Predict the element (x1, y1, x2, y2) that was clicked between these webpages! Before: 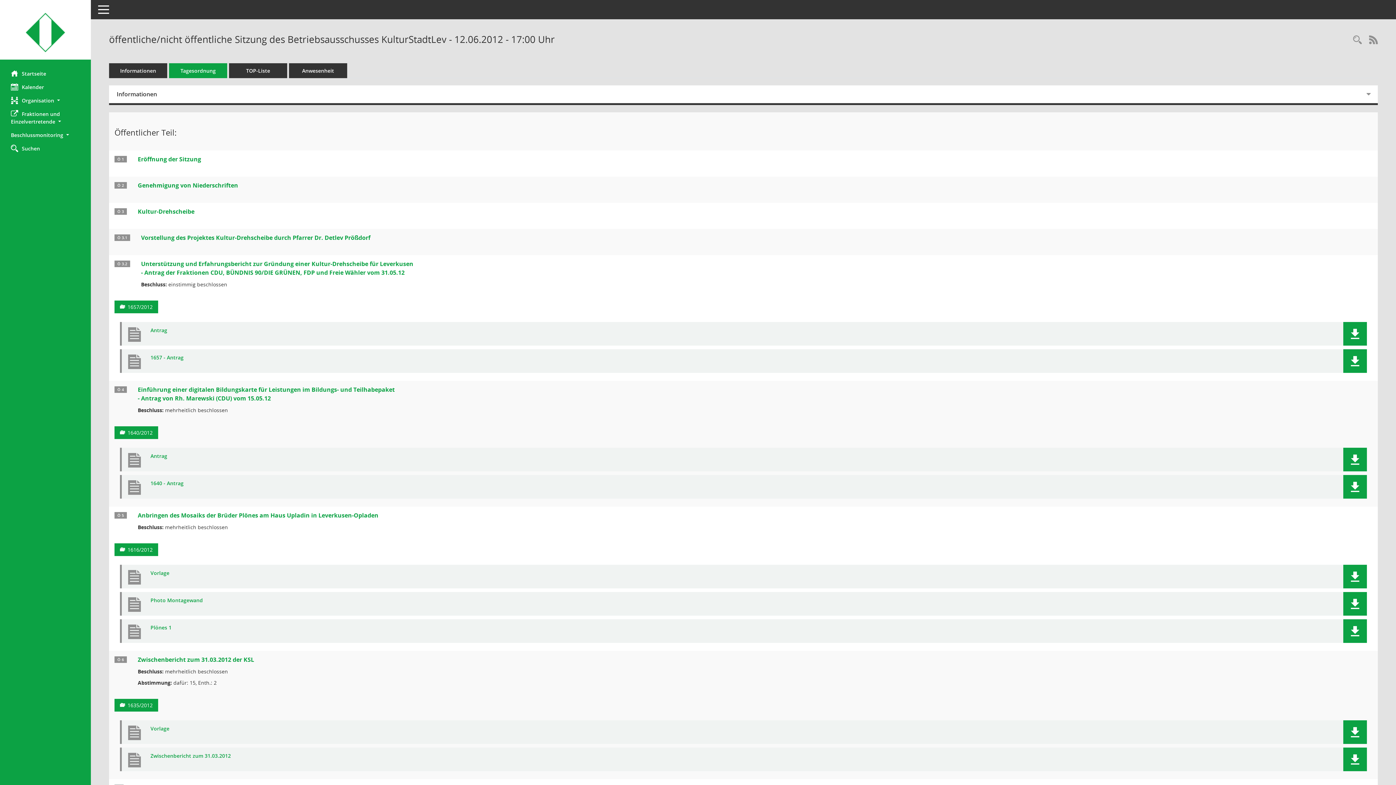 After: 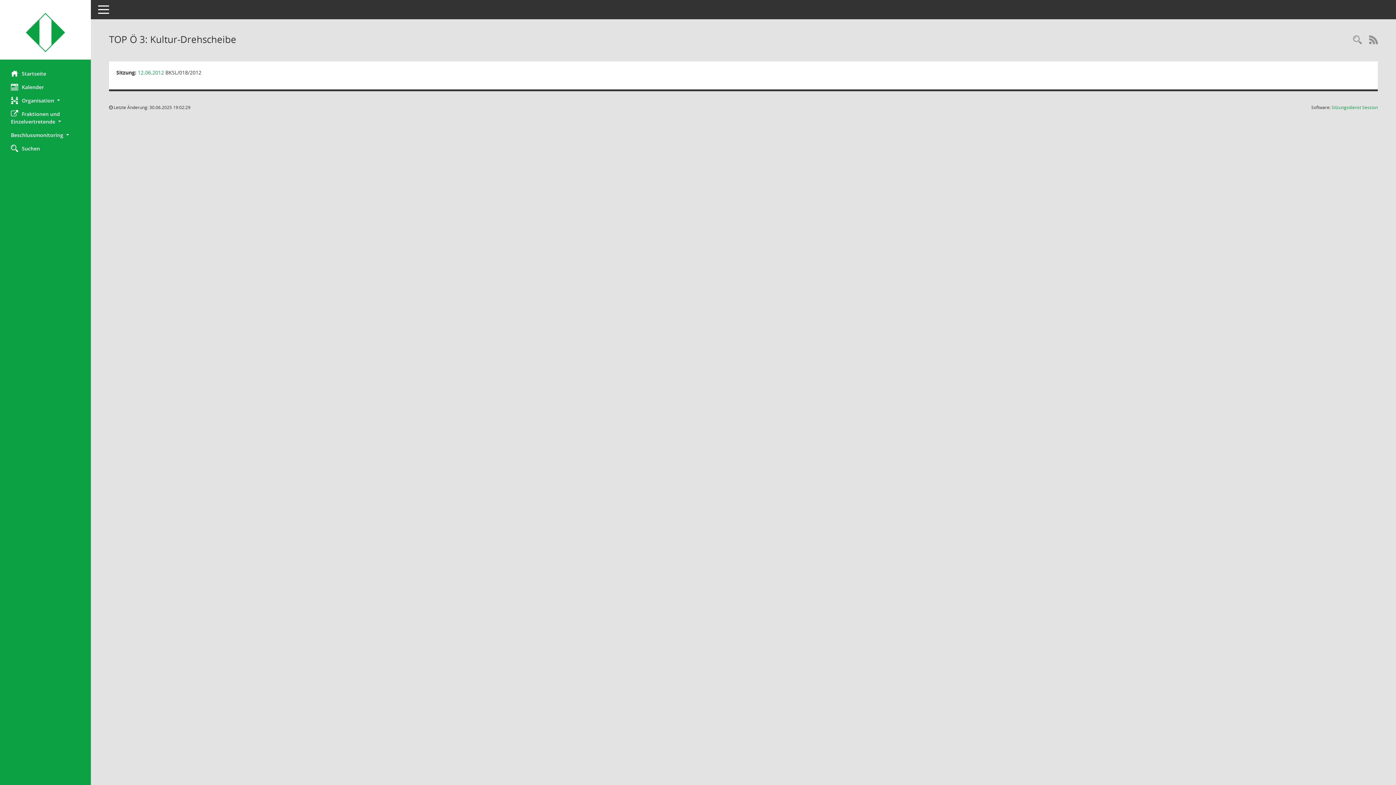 Action: label: Tagesordnungspunkt anzeigen: Kultur-Drehscheibe
Diese Seite liefert Detailinformationen zu einem Tagesordnungspunkt. Angezeigt werden ggf. die Vorlage und Anträge zum TOP sowie Beschlusstexte. bbox: (137, 207, 194, 215)